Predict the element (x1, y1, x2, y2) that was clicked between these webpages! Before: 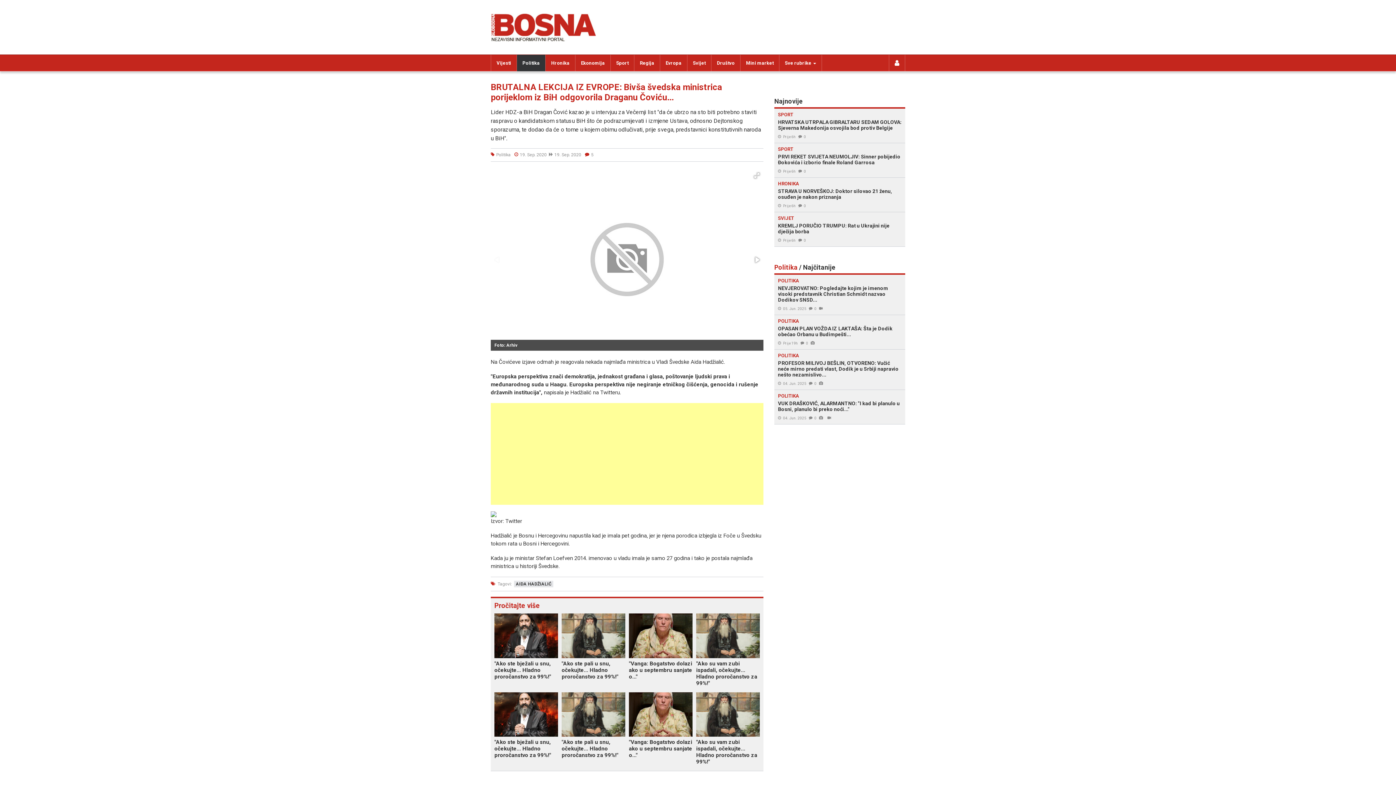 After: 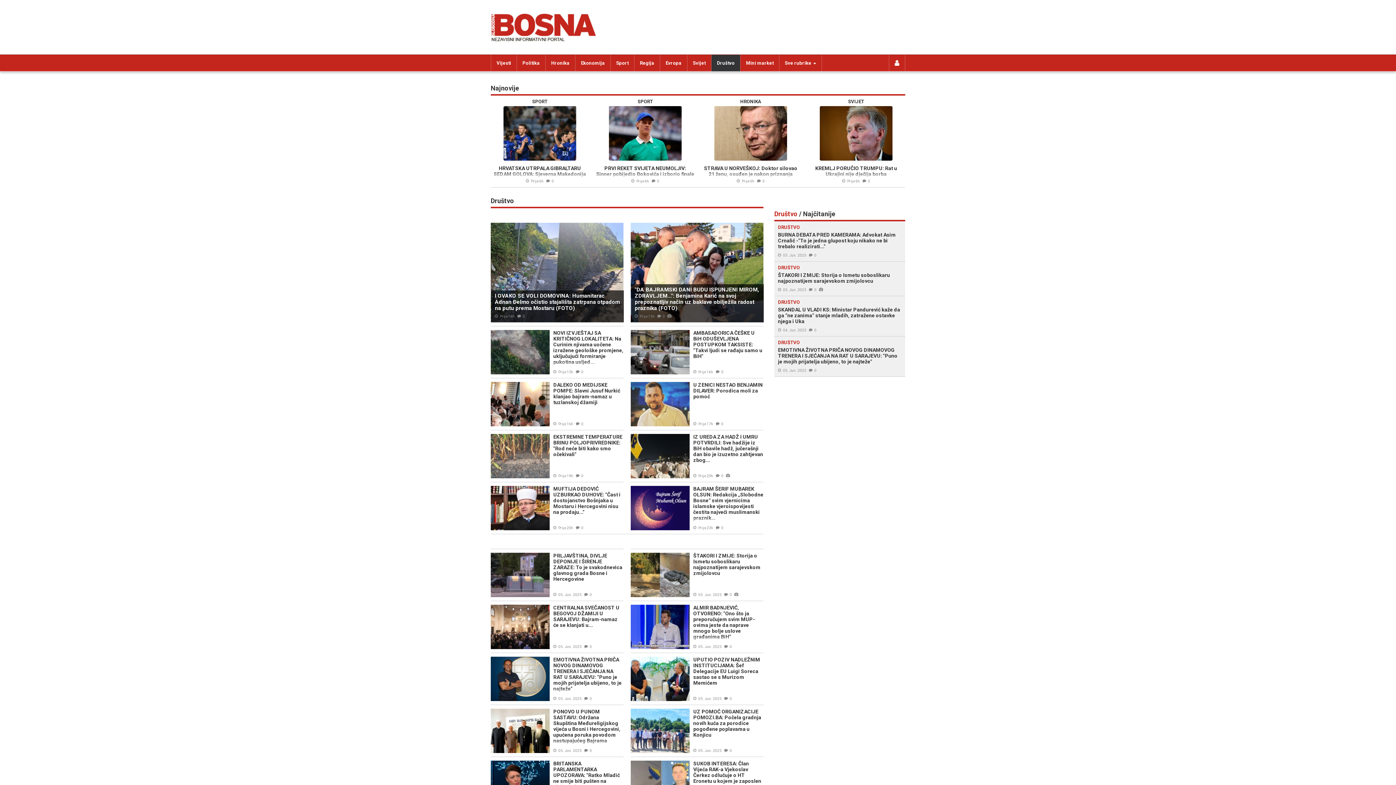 Action: label: Društvo bbox: (711, 54, 740, 71)